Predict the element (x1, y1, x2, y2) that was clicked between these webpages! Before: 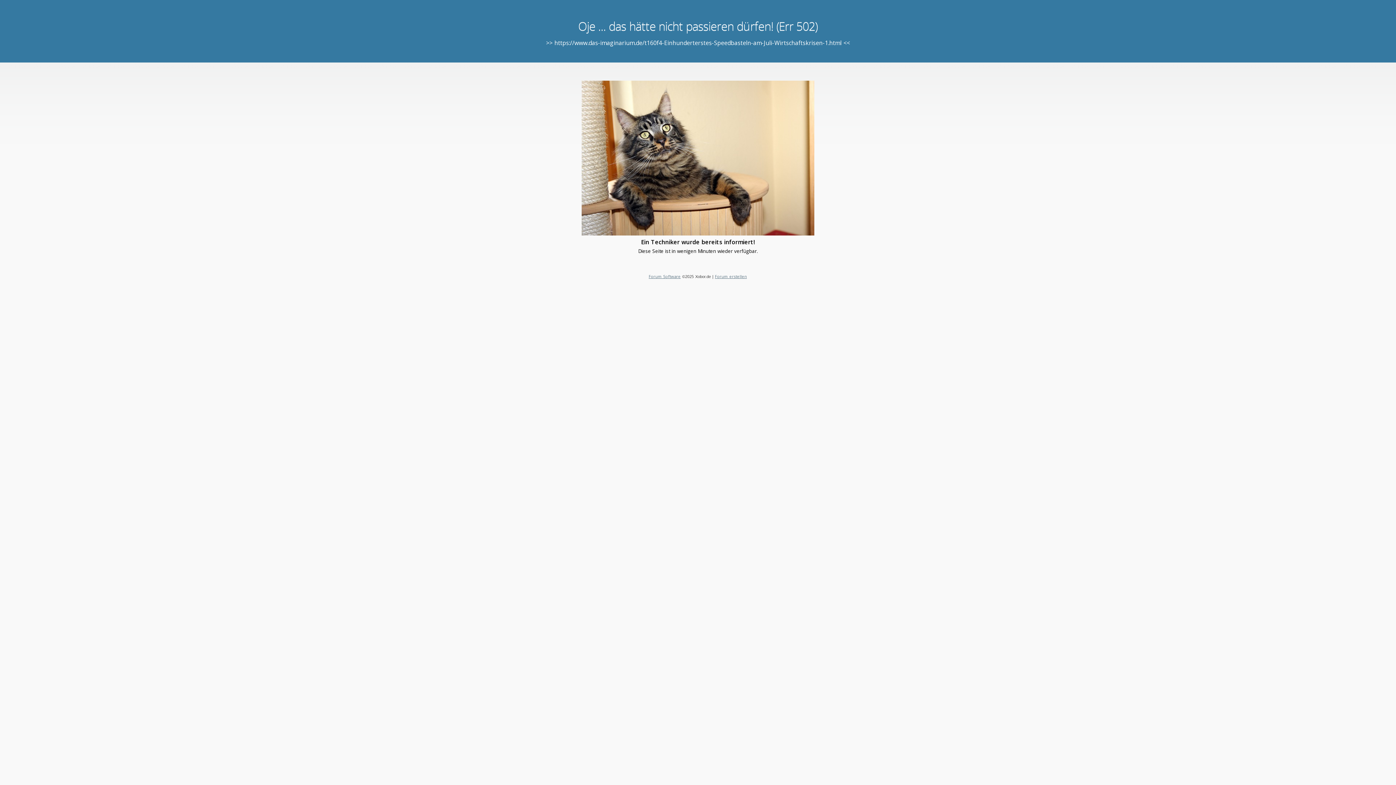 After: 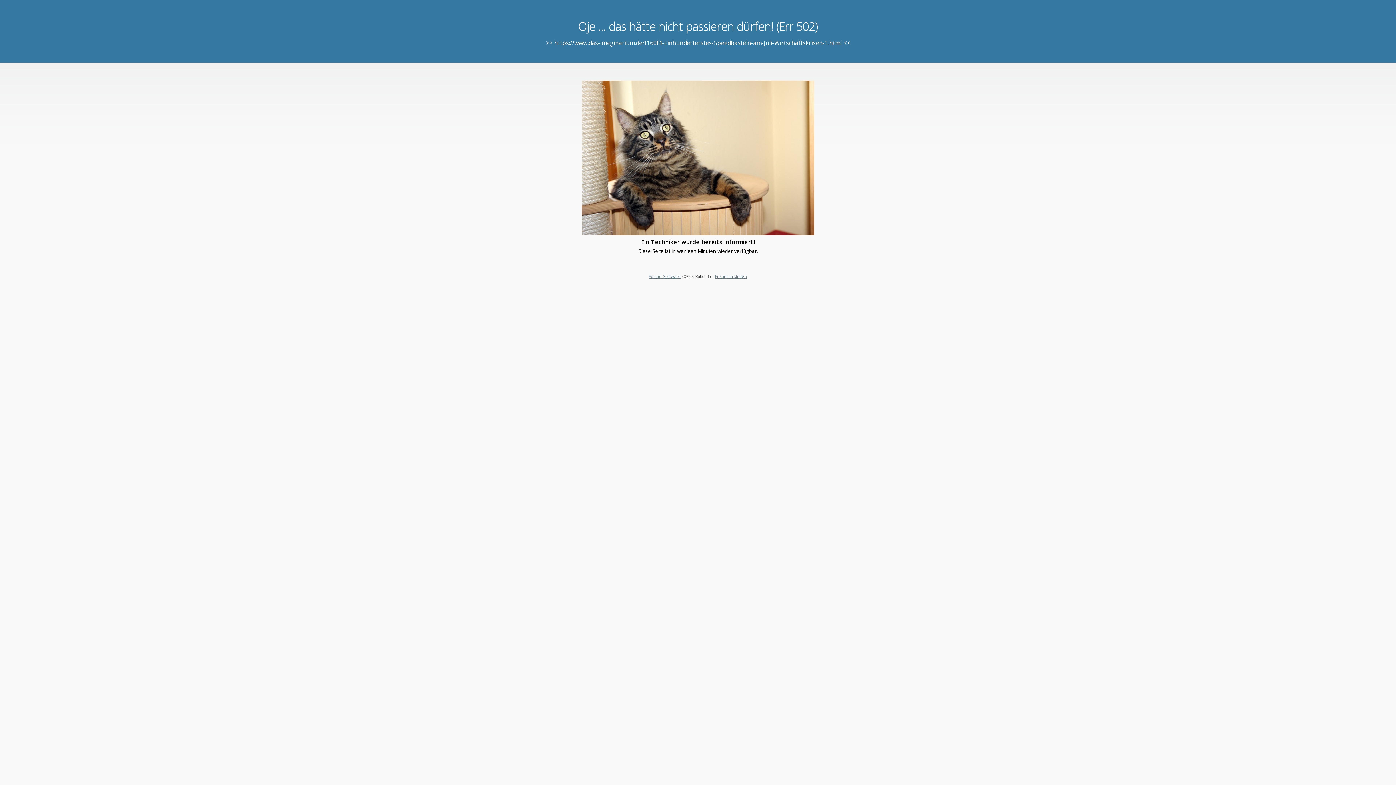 Action: bbox: (648, 273, 680, 279) label: Forum Software